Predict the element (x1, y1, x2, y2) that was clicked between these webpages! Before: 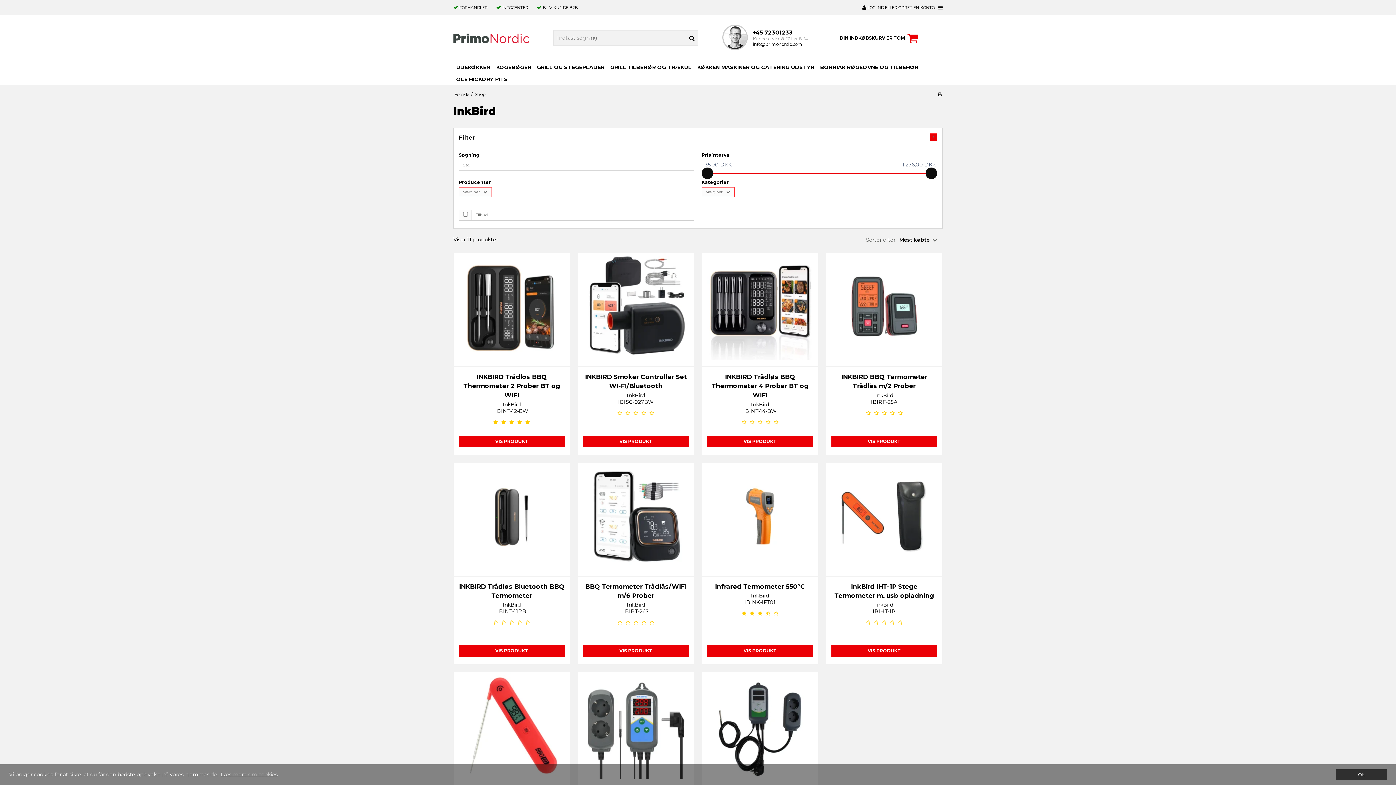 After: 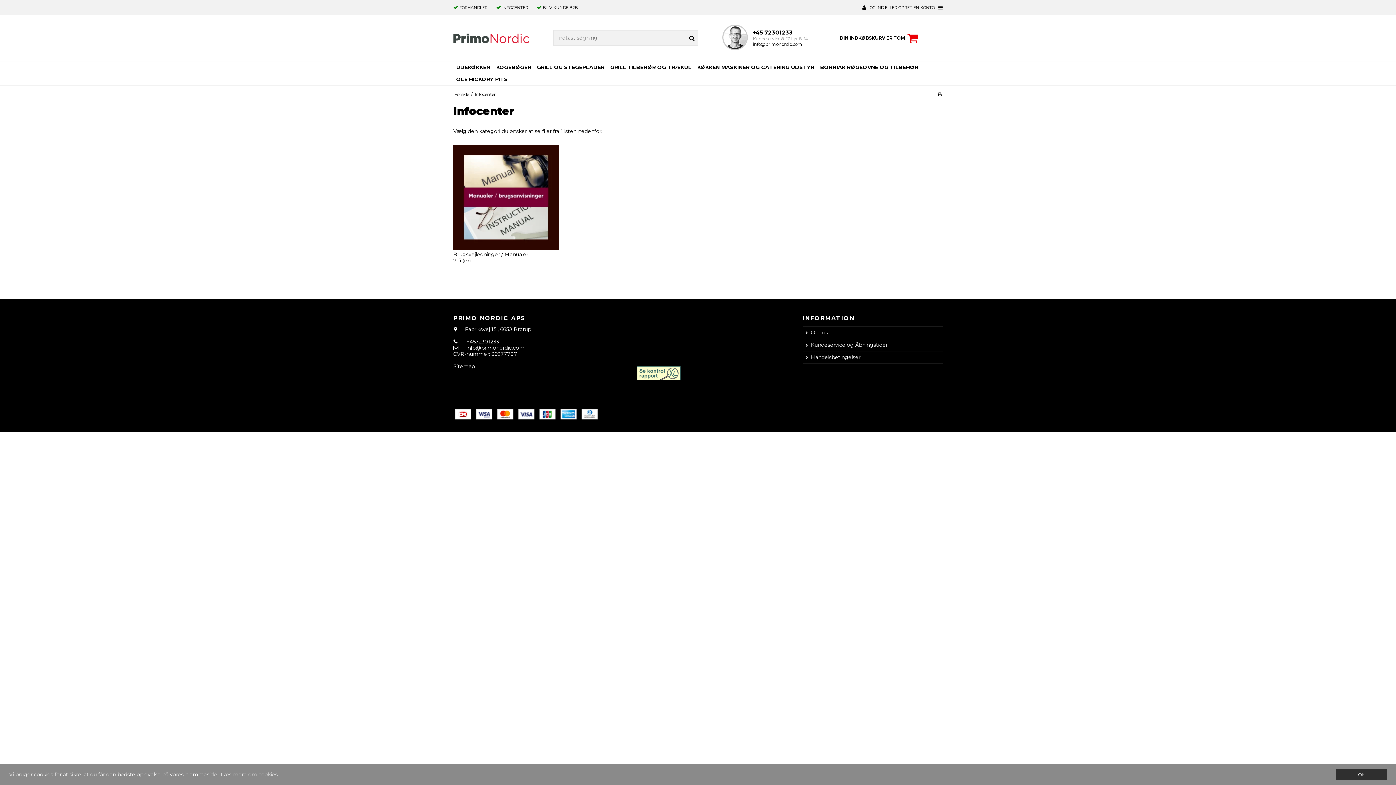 Action: label: INFOCENTER bbox: (502, 5, 528, 10)